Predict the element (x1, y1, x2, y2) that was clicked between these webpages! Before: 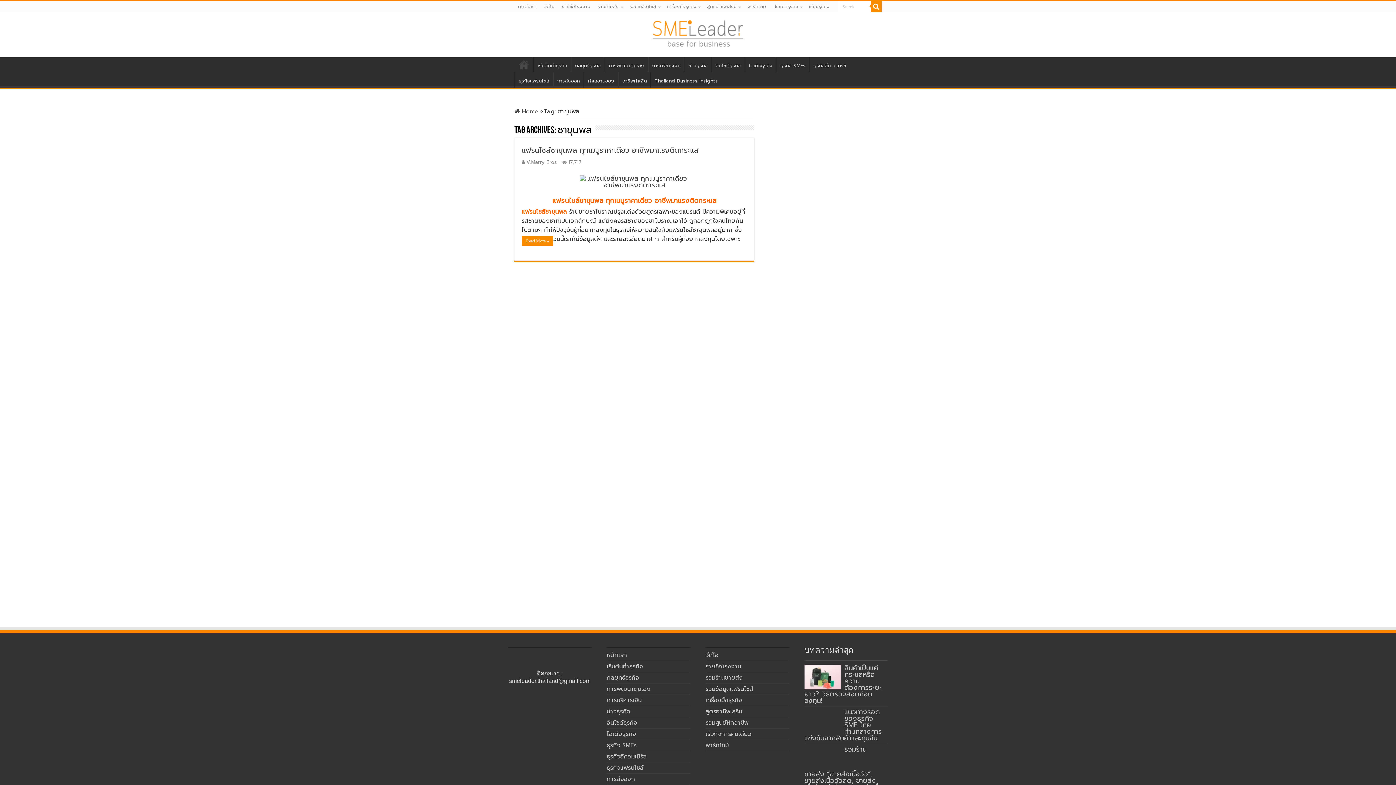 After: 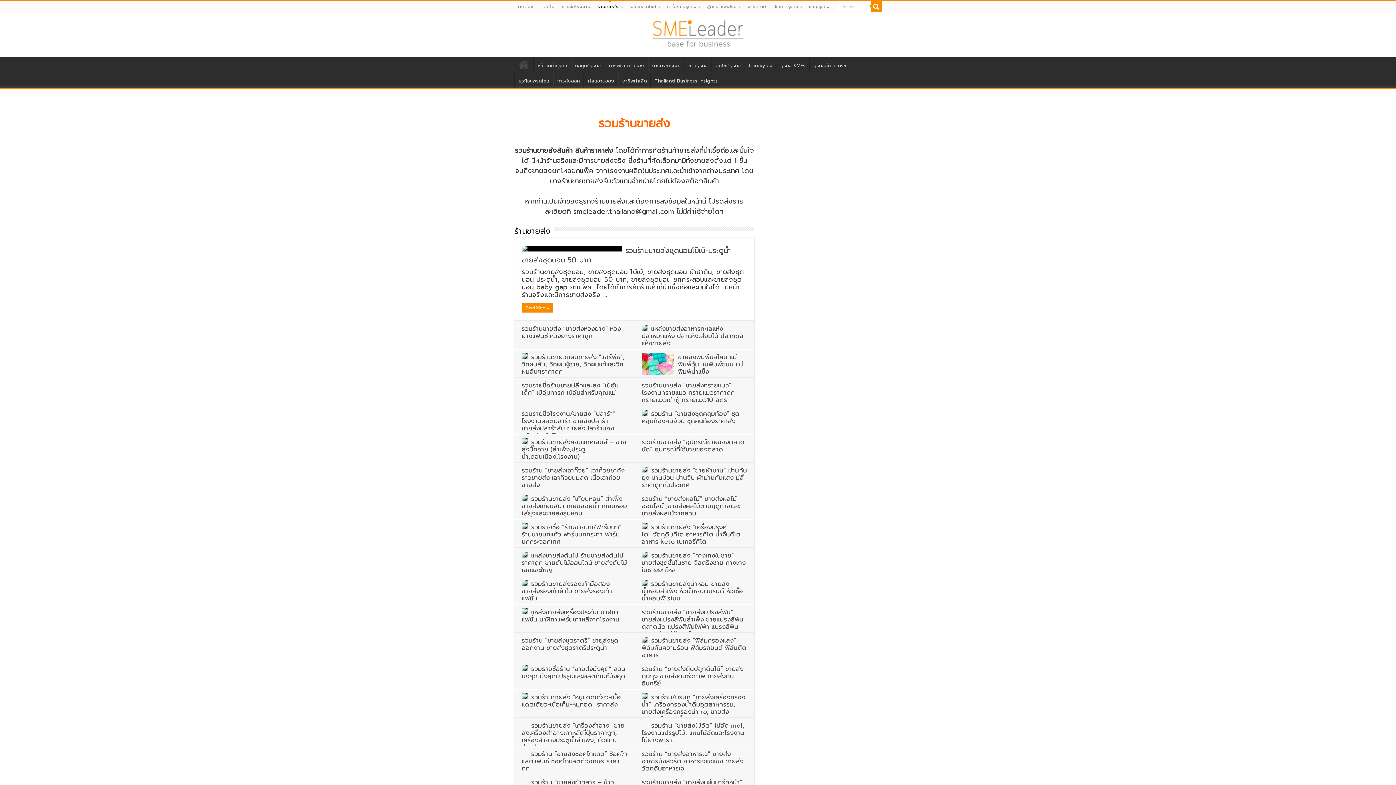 Action: label: รวมร้านขายส่ง bbox: (705, 673, 742, 682)